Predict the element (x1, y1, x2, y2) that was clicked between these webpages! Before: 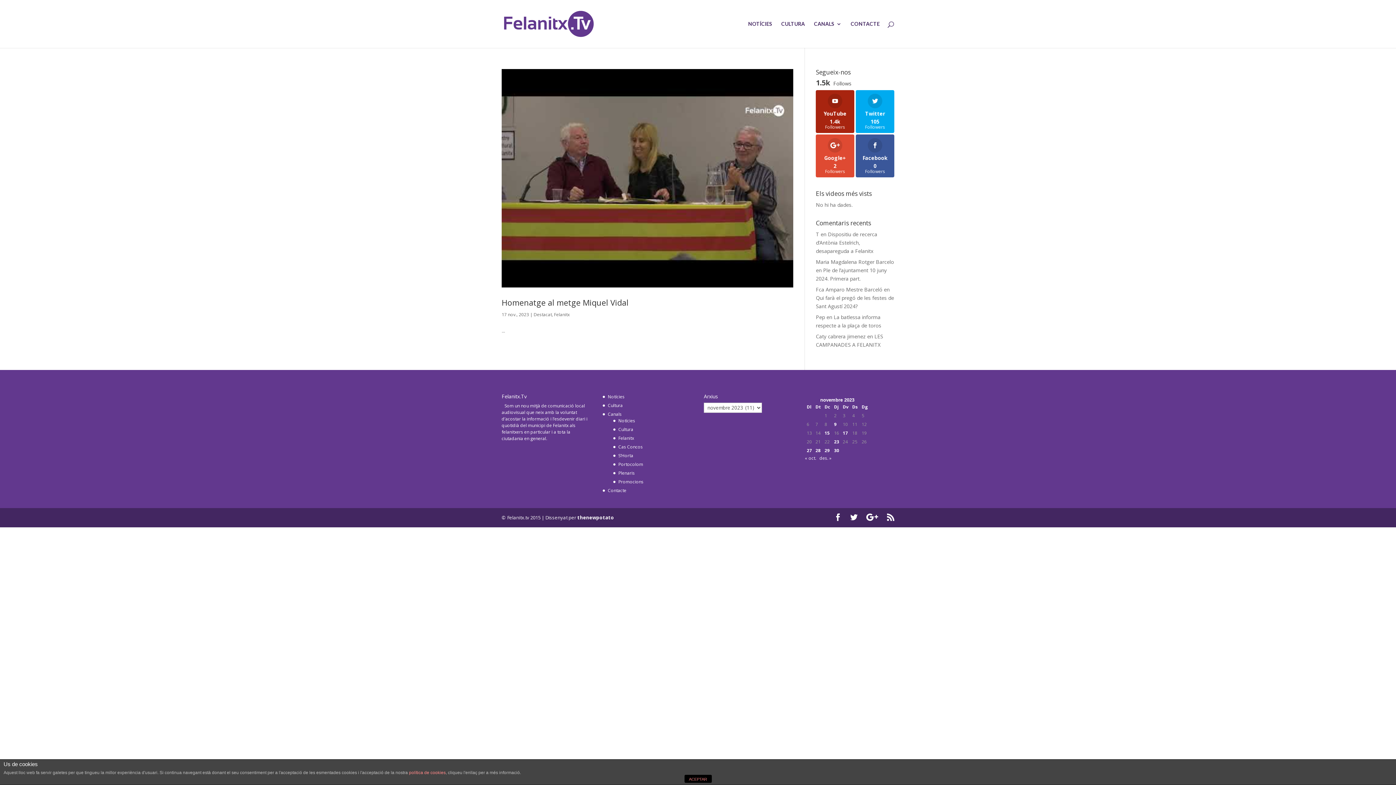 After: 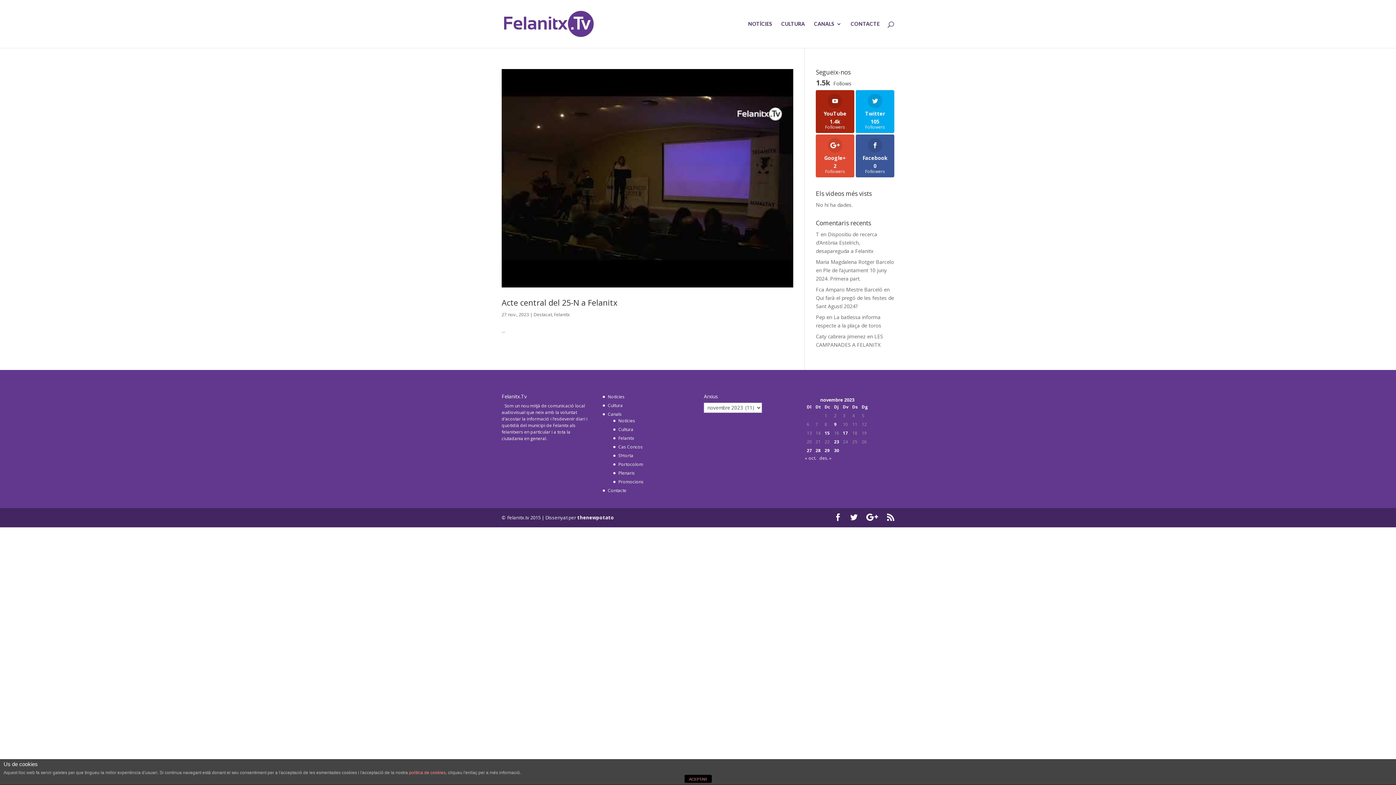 Action: label: Entrades publicades el 27 de November de 2023 bbox: (806, 447, 812, 454)